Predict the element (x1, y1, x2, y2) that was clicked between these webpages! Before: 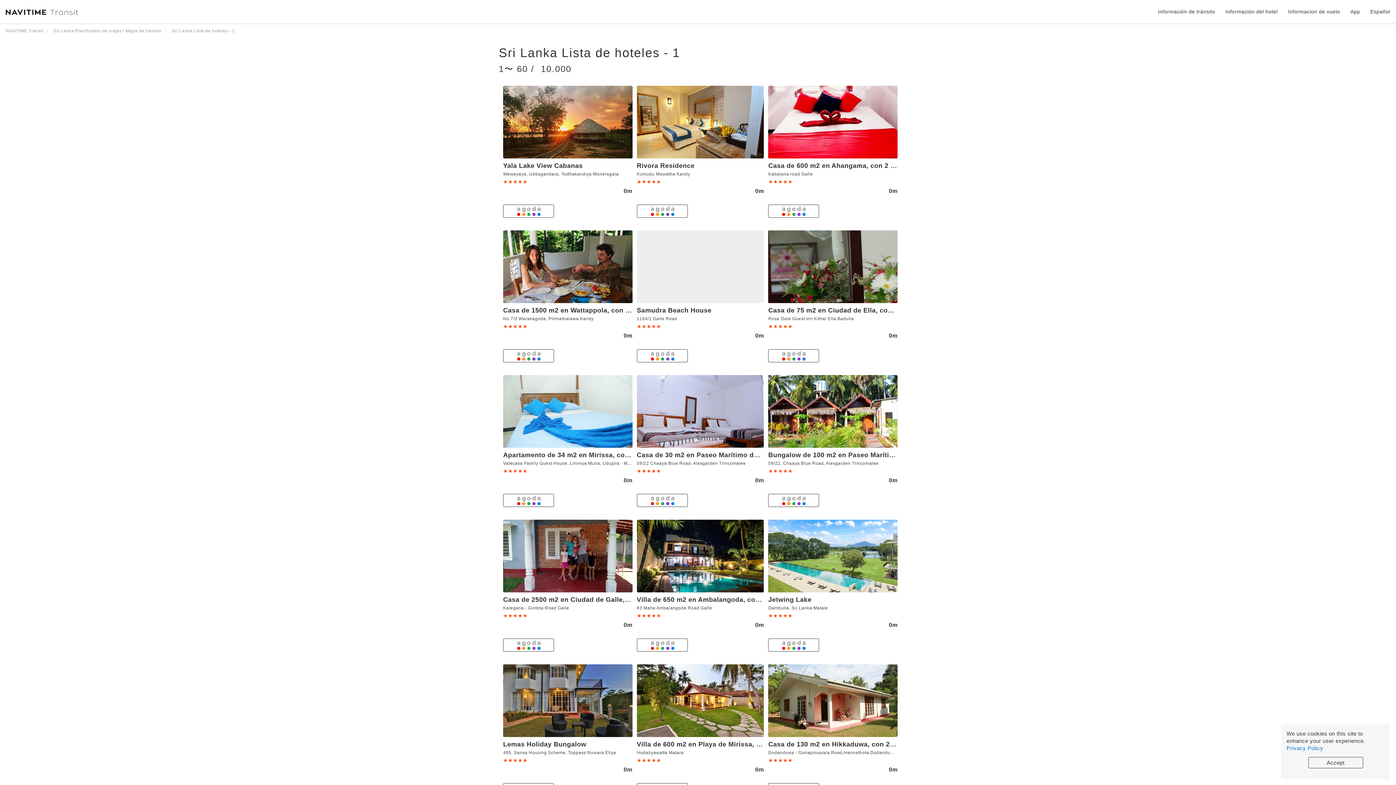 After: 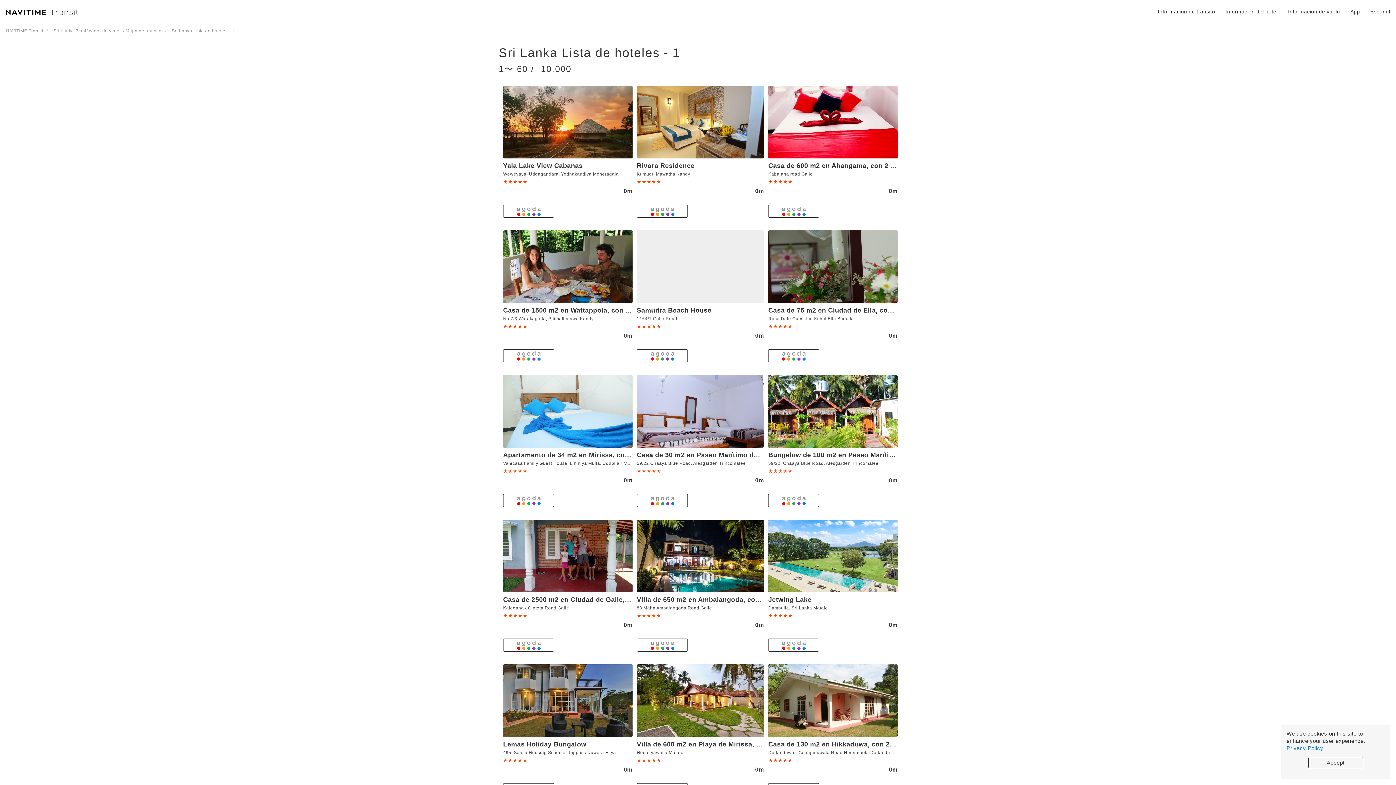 Action: bbox: (503, 350, 553, 361)